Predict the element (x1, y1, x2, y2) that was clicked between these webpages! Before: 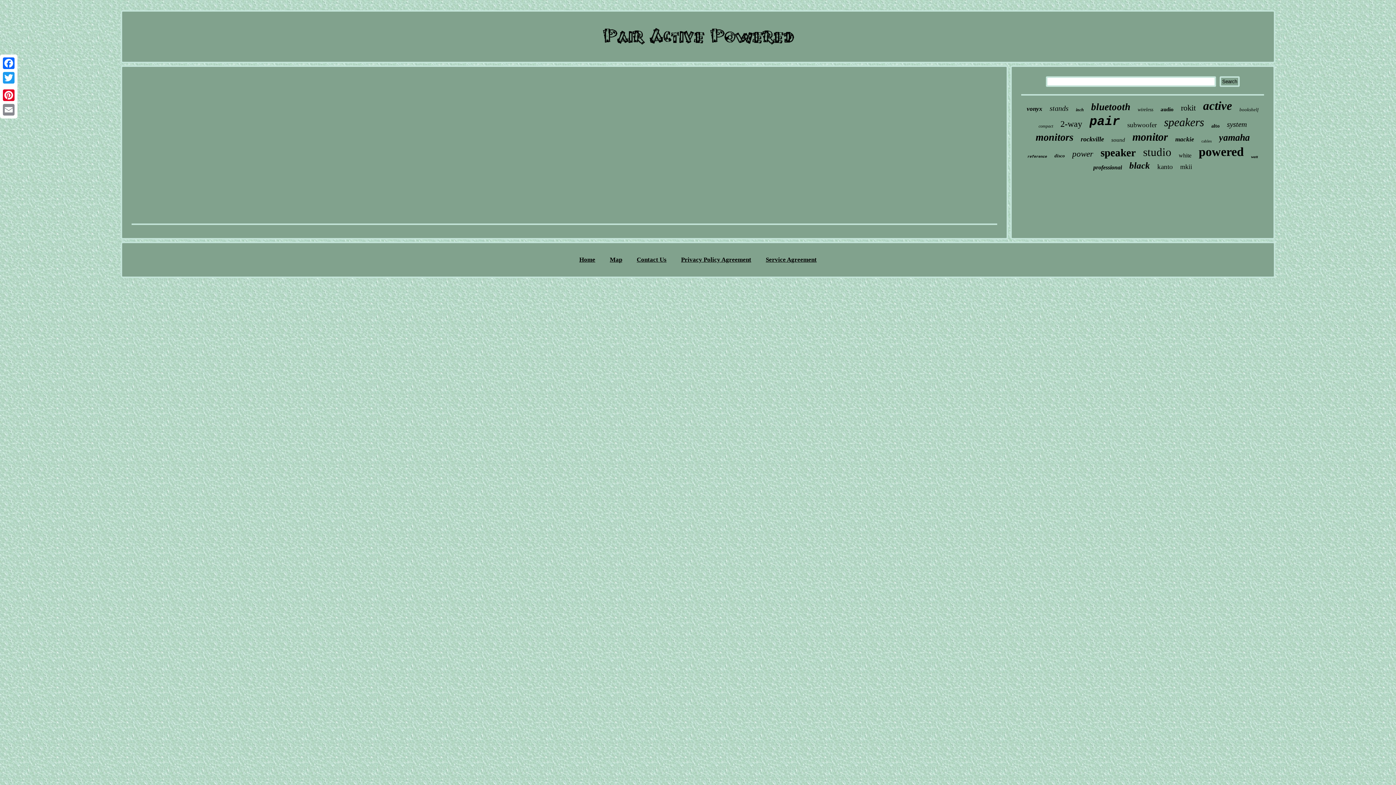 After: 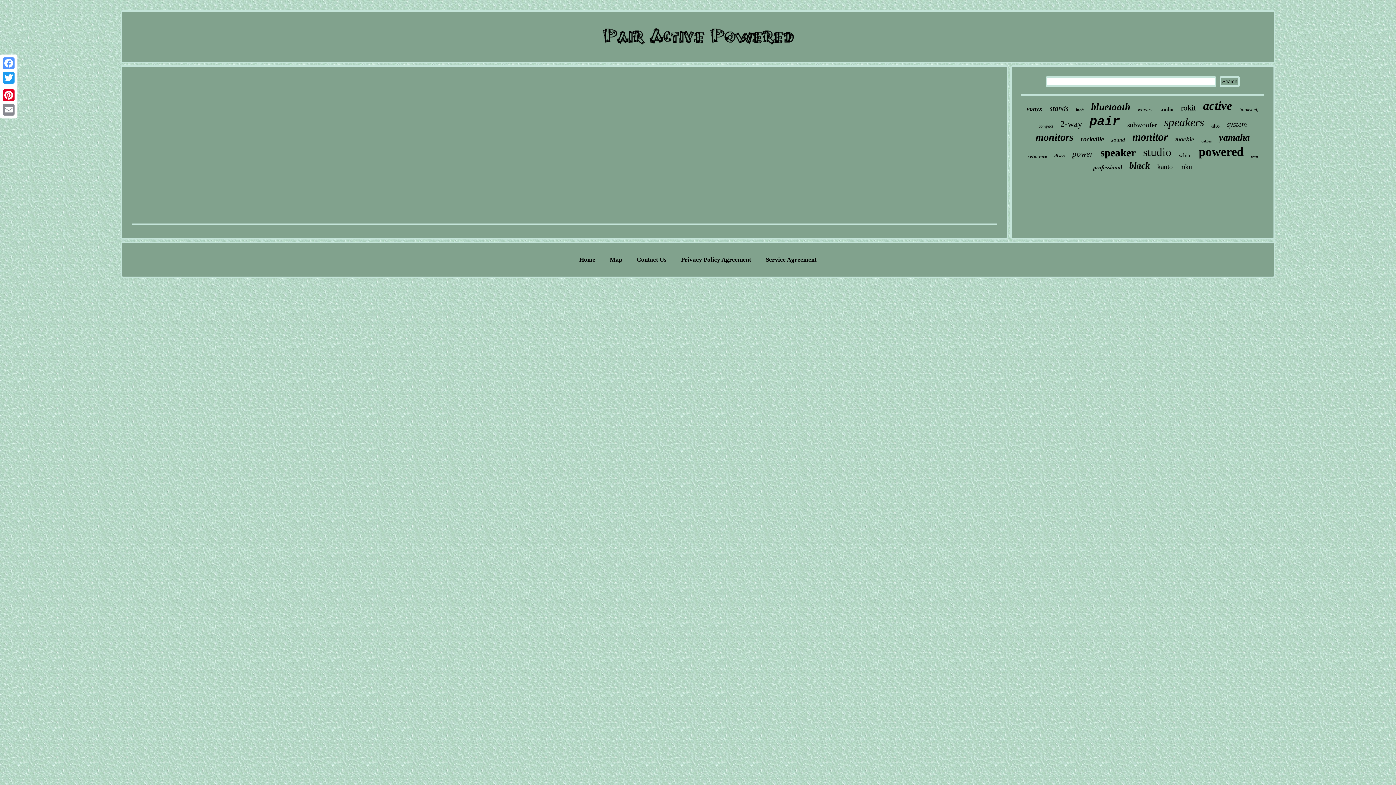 Action: label: Facebook bbox: (1, 56, 16, 70)